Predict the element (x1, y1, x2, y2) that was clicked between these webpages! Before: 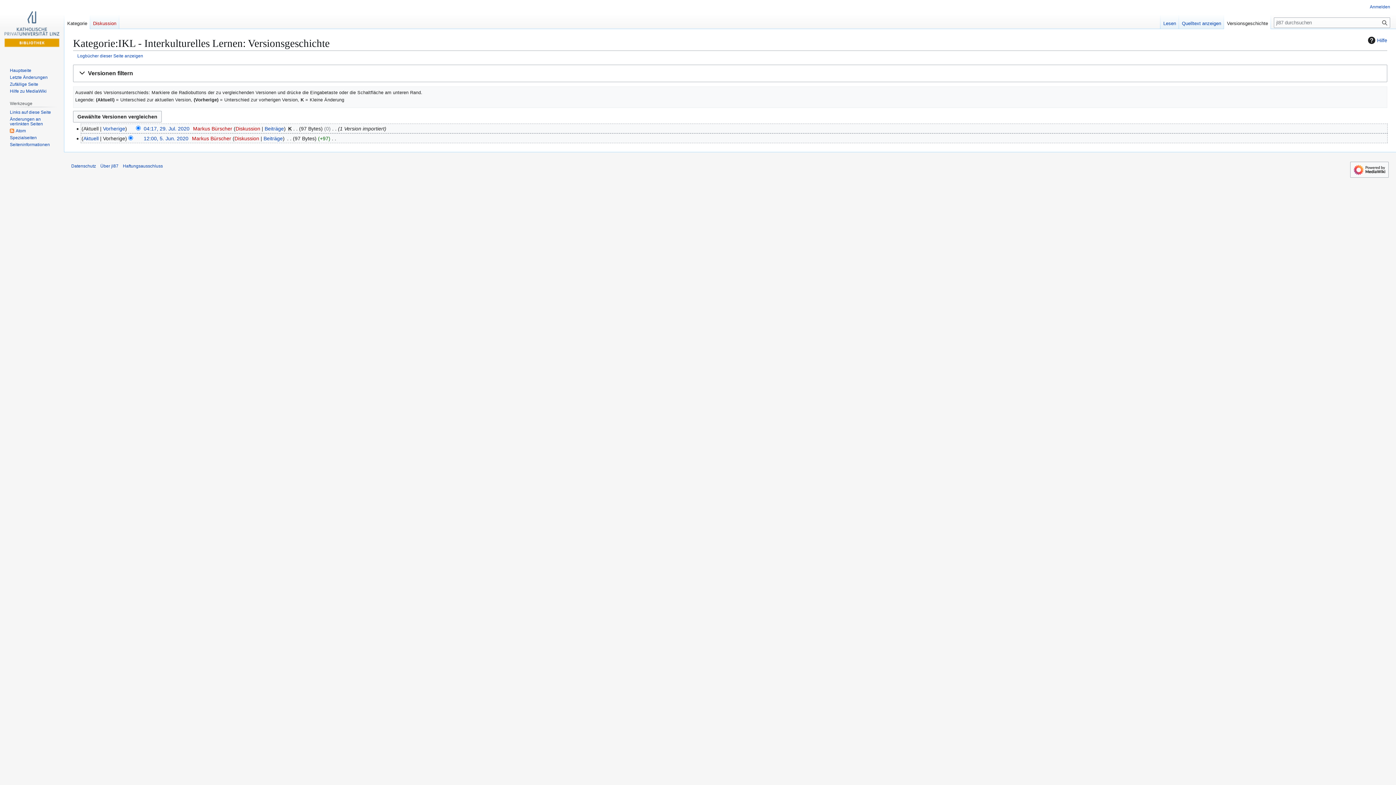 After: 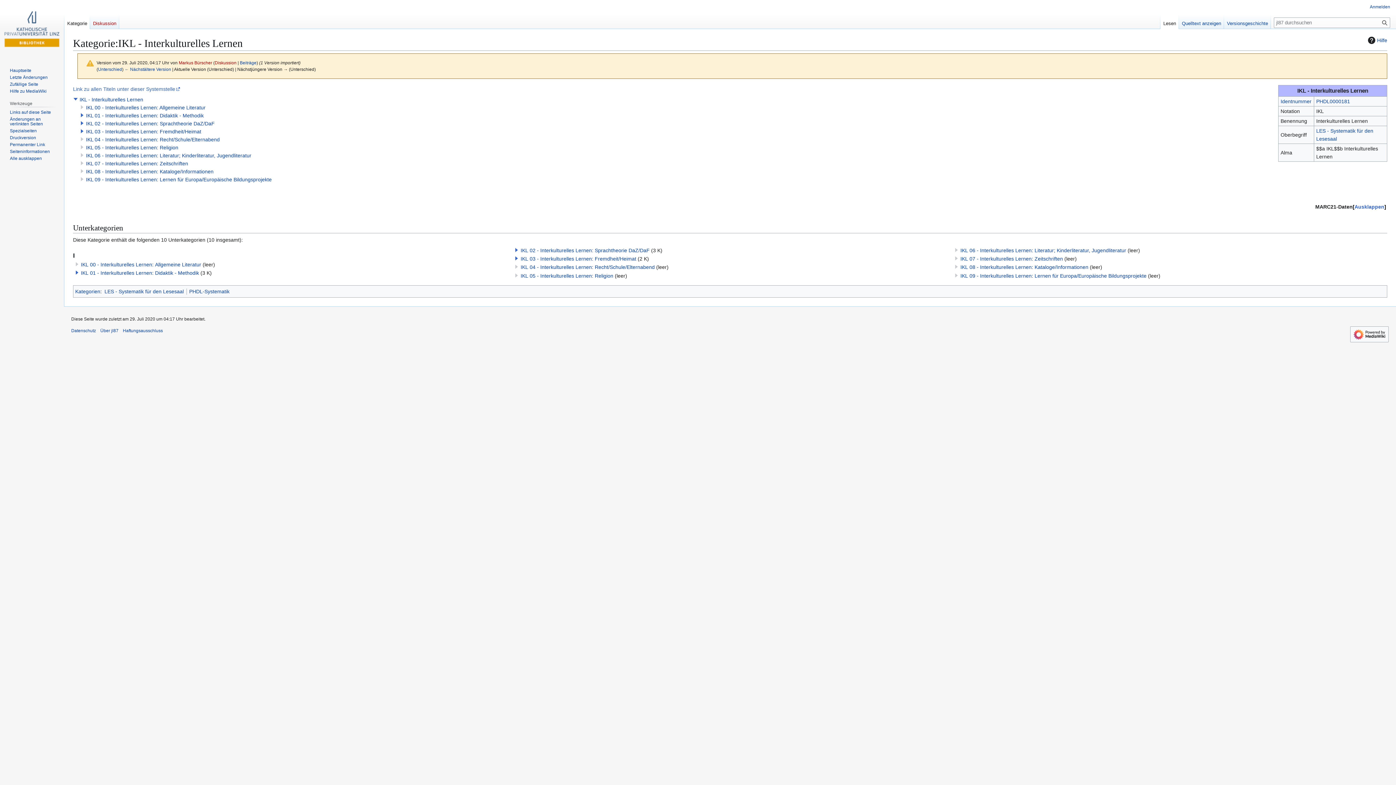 Action: bbox: (143, 125, 189, 131) label: 04:17, 29. Jul. 2020